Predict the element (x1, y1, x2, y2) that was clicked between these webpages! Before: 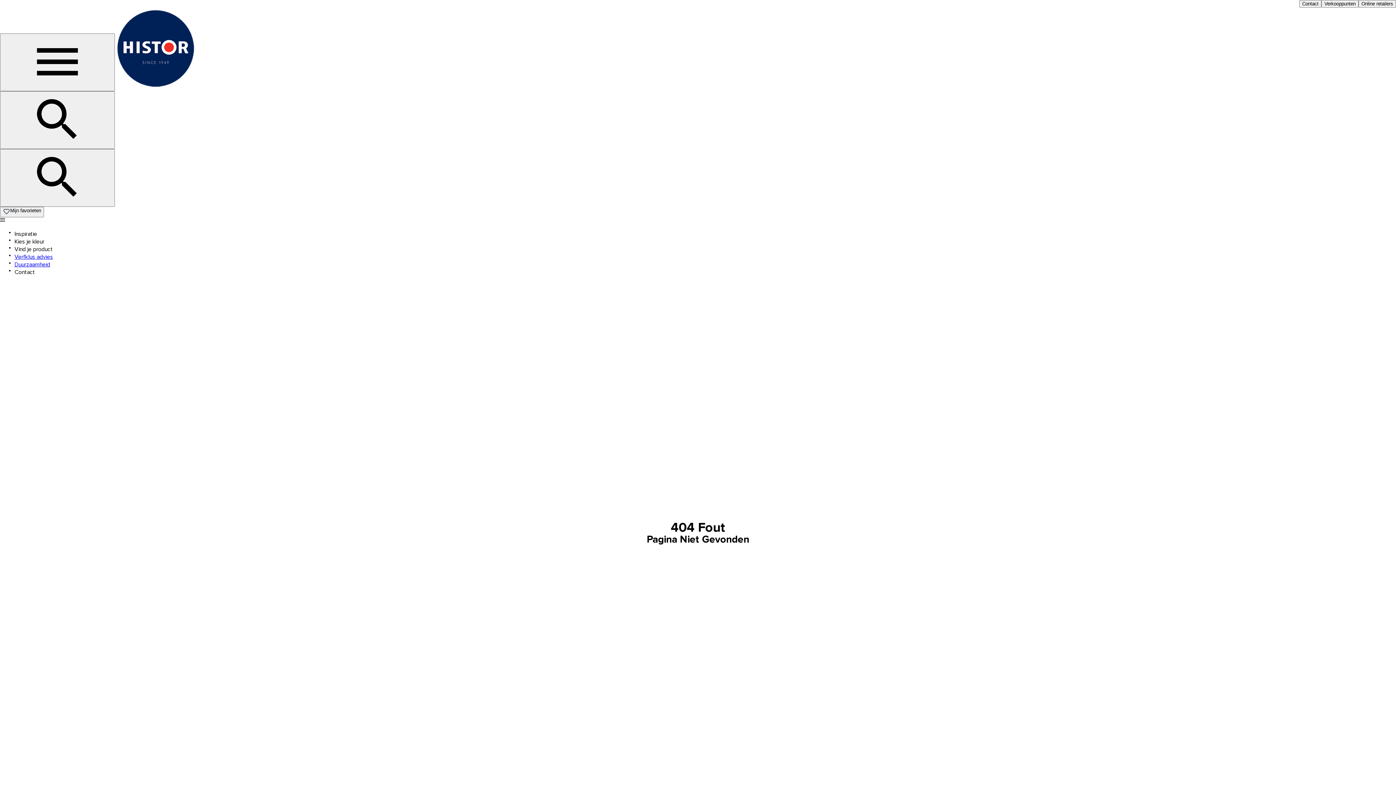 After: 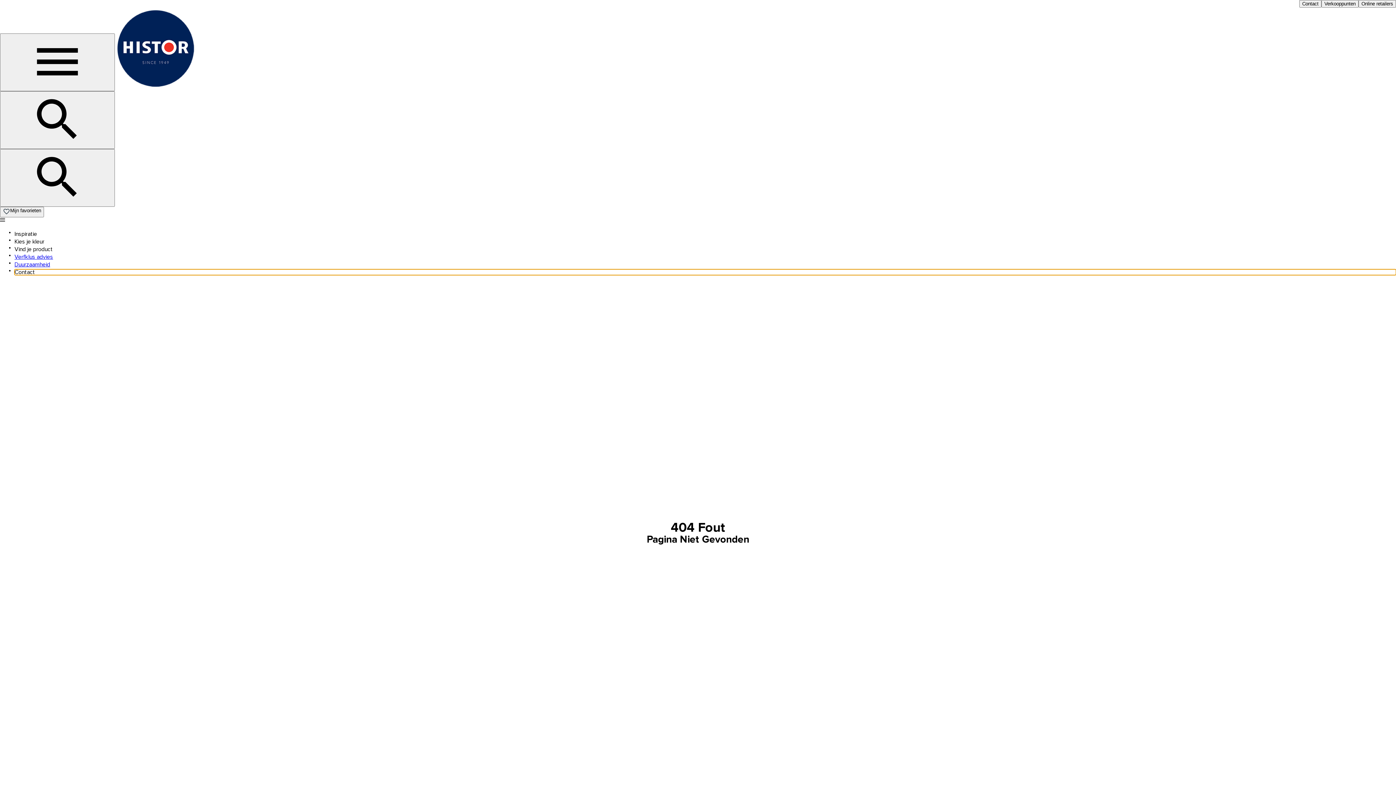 Action: label: Contact bbox: (14, 269, 1396, 275)